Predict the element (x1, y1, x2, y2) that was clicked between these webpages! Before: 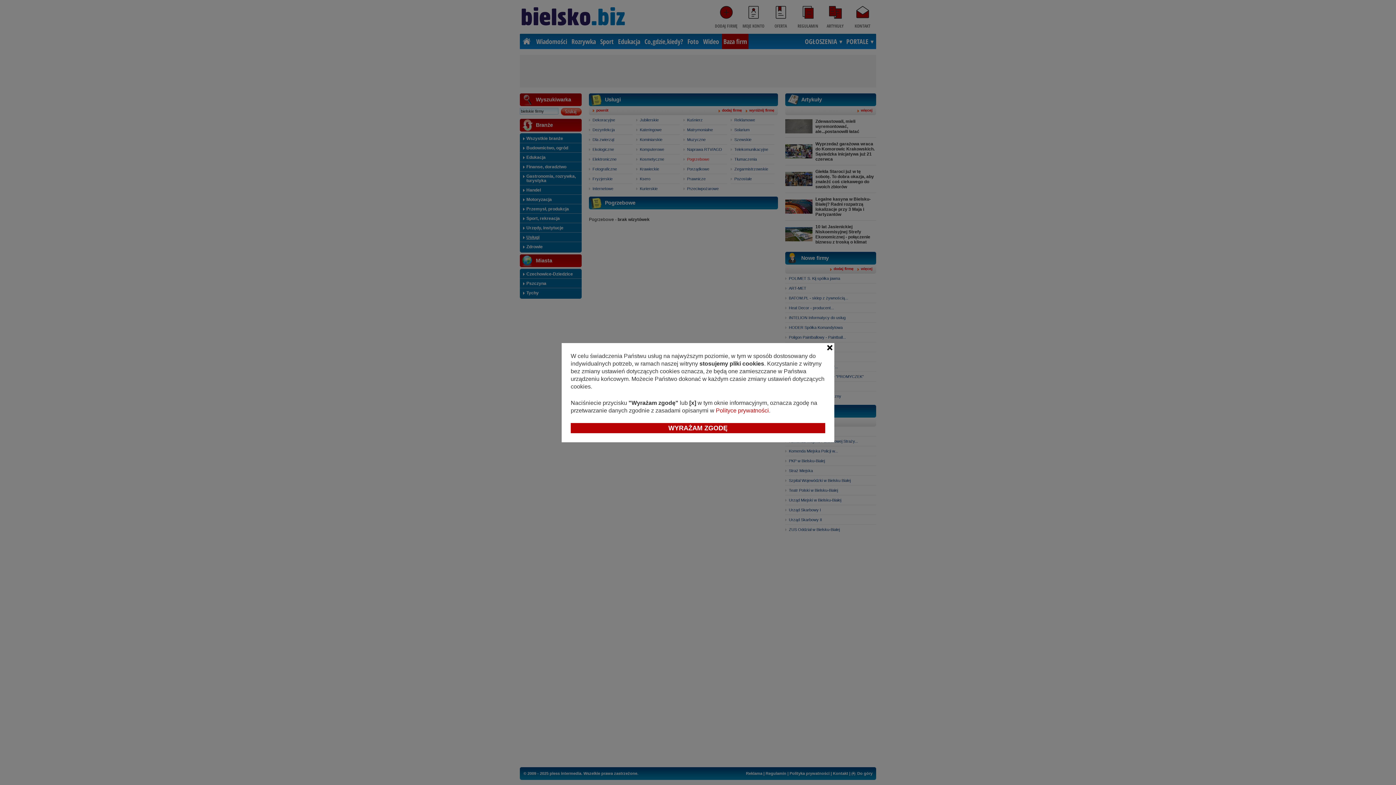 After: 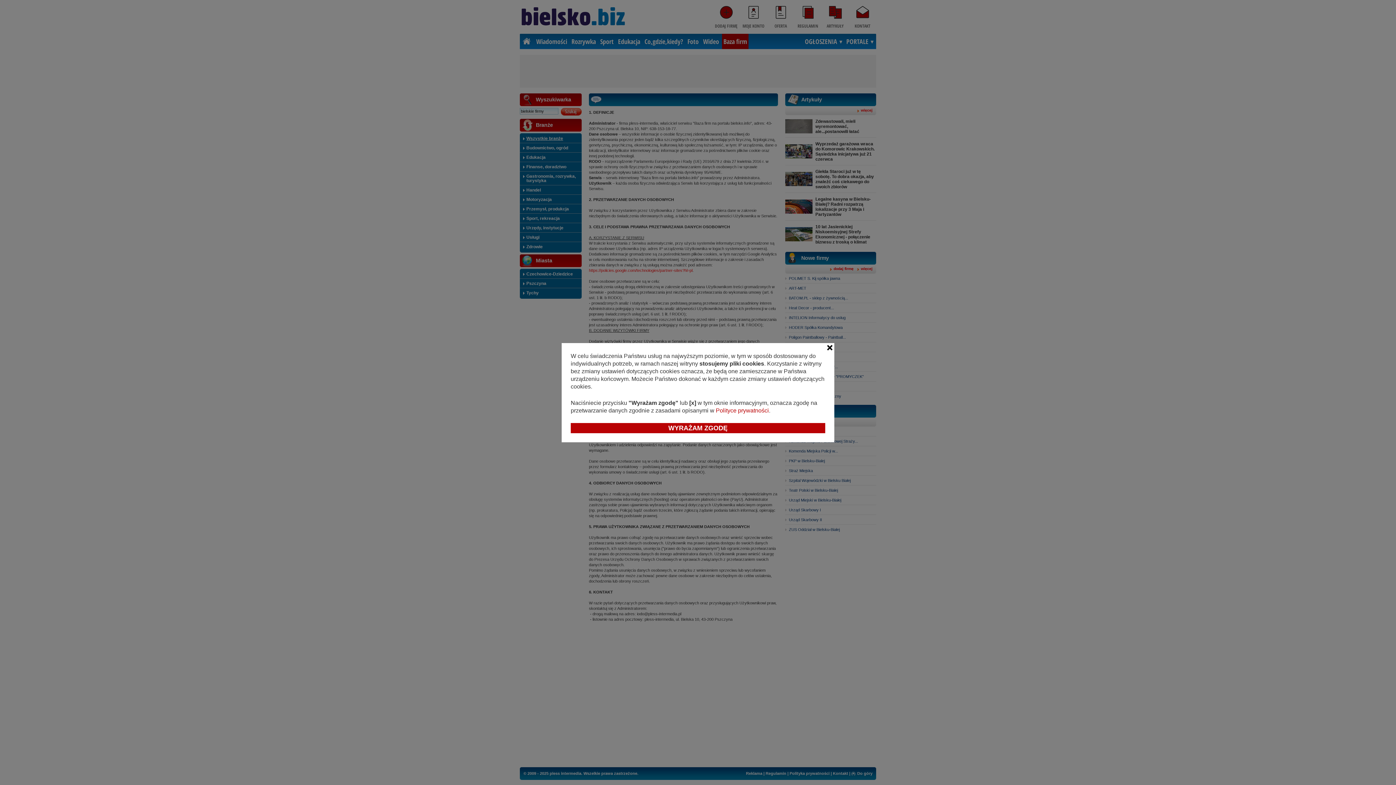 Action: bbox: (716, 407, 769, 413) label: Polityce prywatności